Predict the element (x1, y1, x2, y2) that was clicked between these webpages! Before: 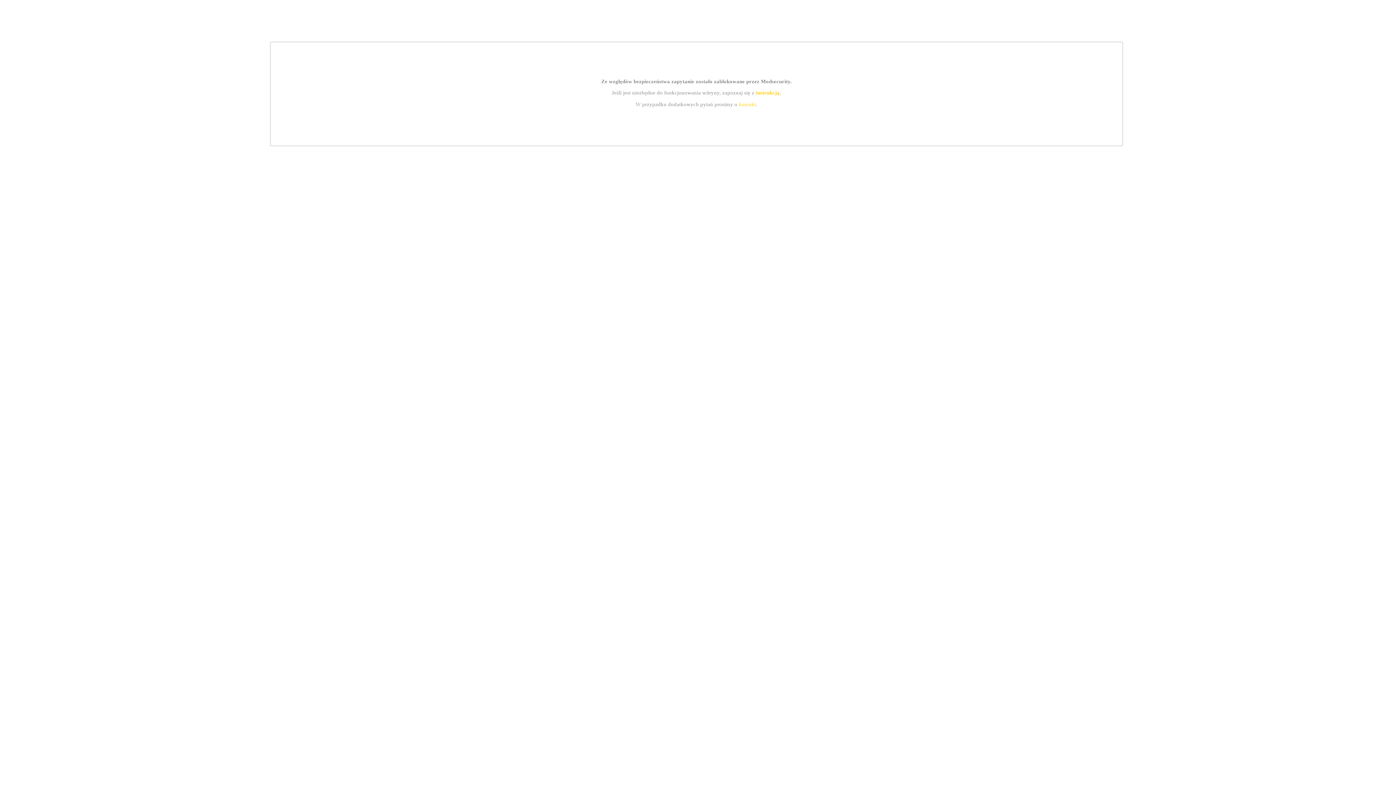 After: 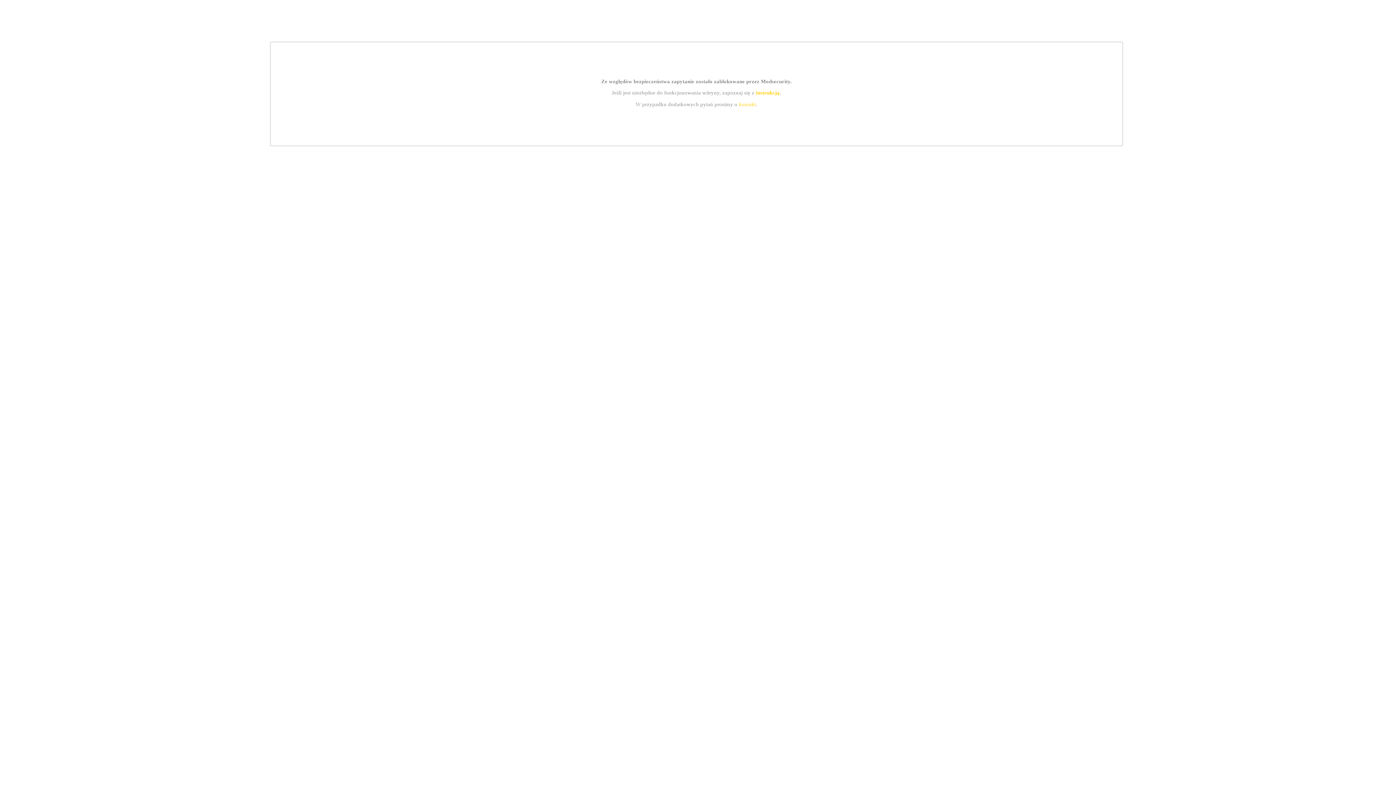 Action: label: kontakt bbox: (739, 101, 756, 107)